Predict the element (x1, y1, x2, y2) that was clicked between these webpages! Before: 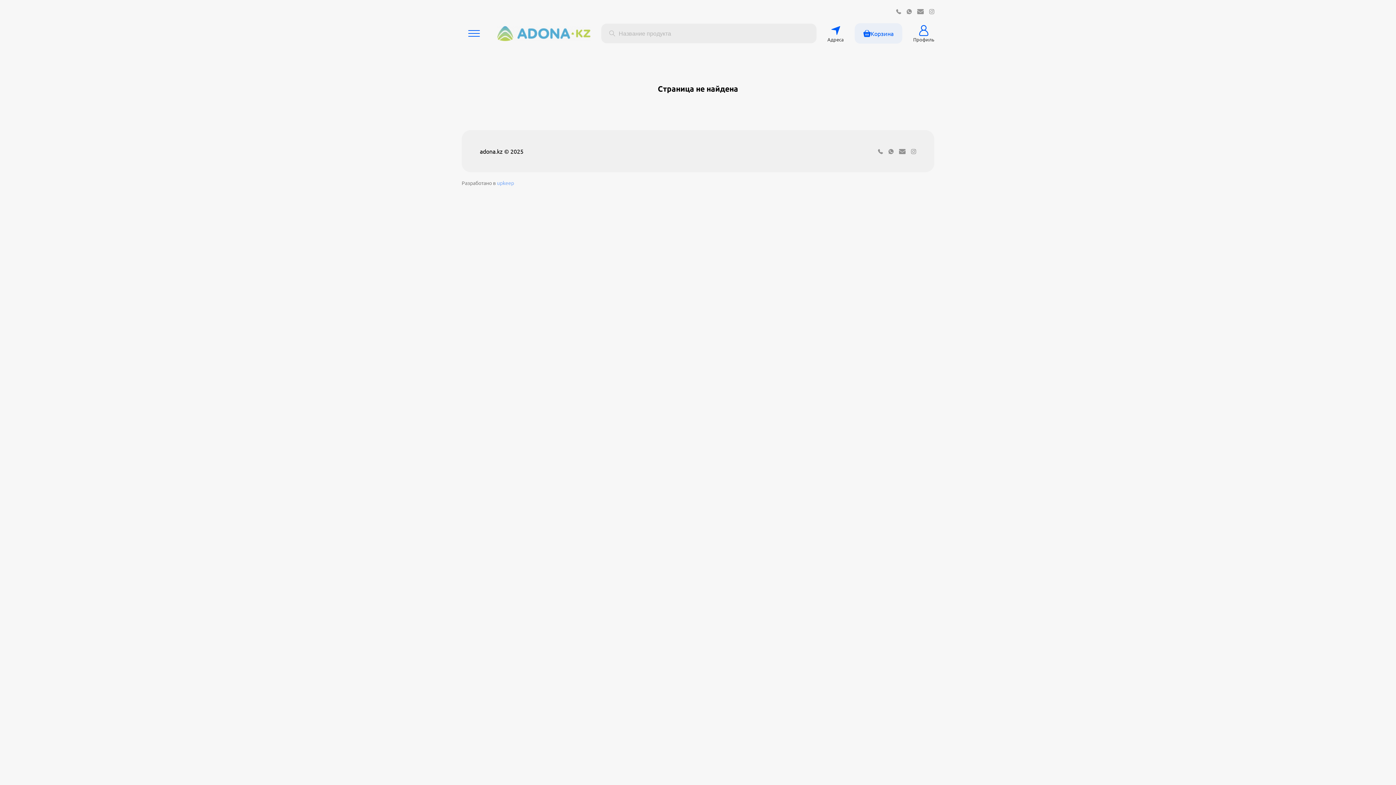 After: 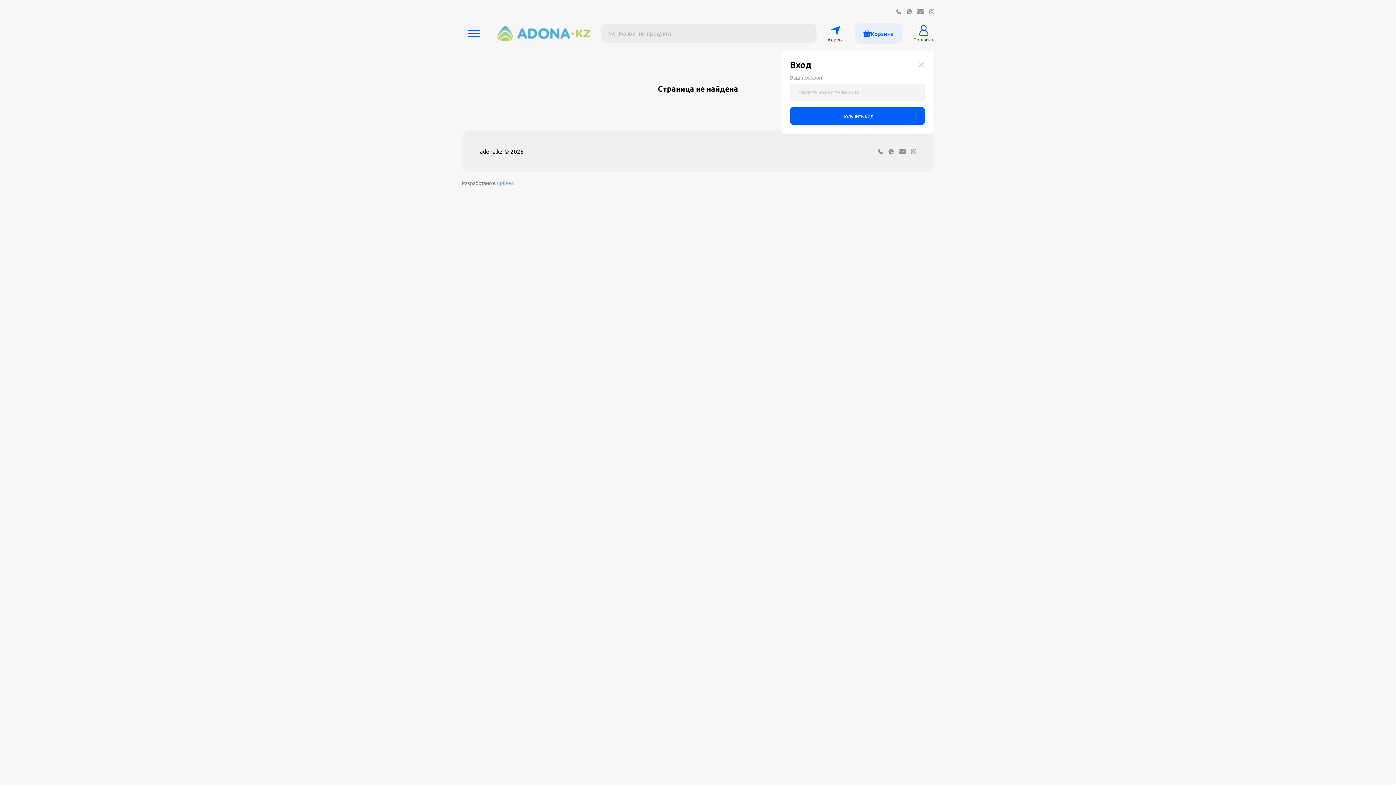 Action: label: Профиль bbox: (913, 25, 934, 41)